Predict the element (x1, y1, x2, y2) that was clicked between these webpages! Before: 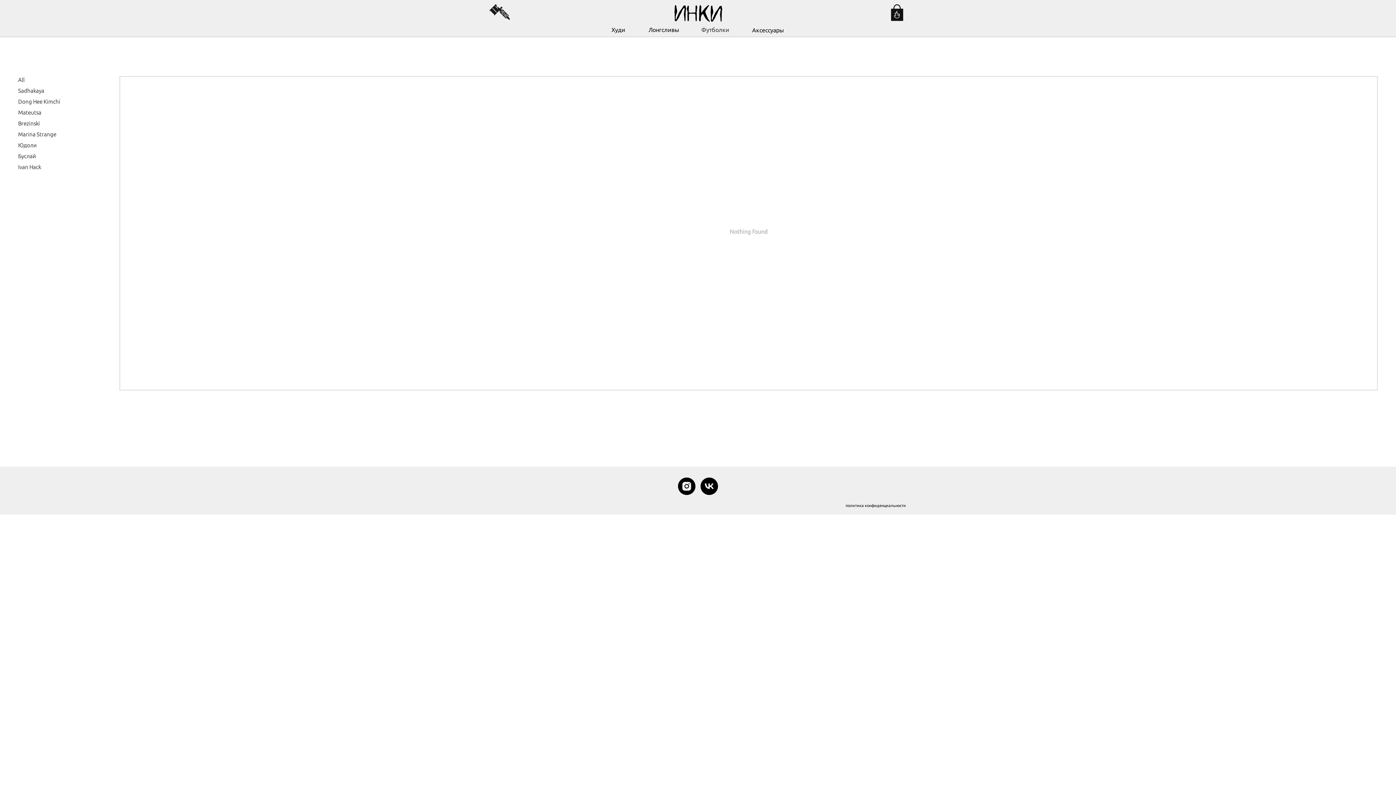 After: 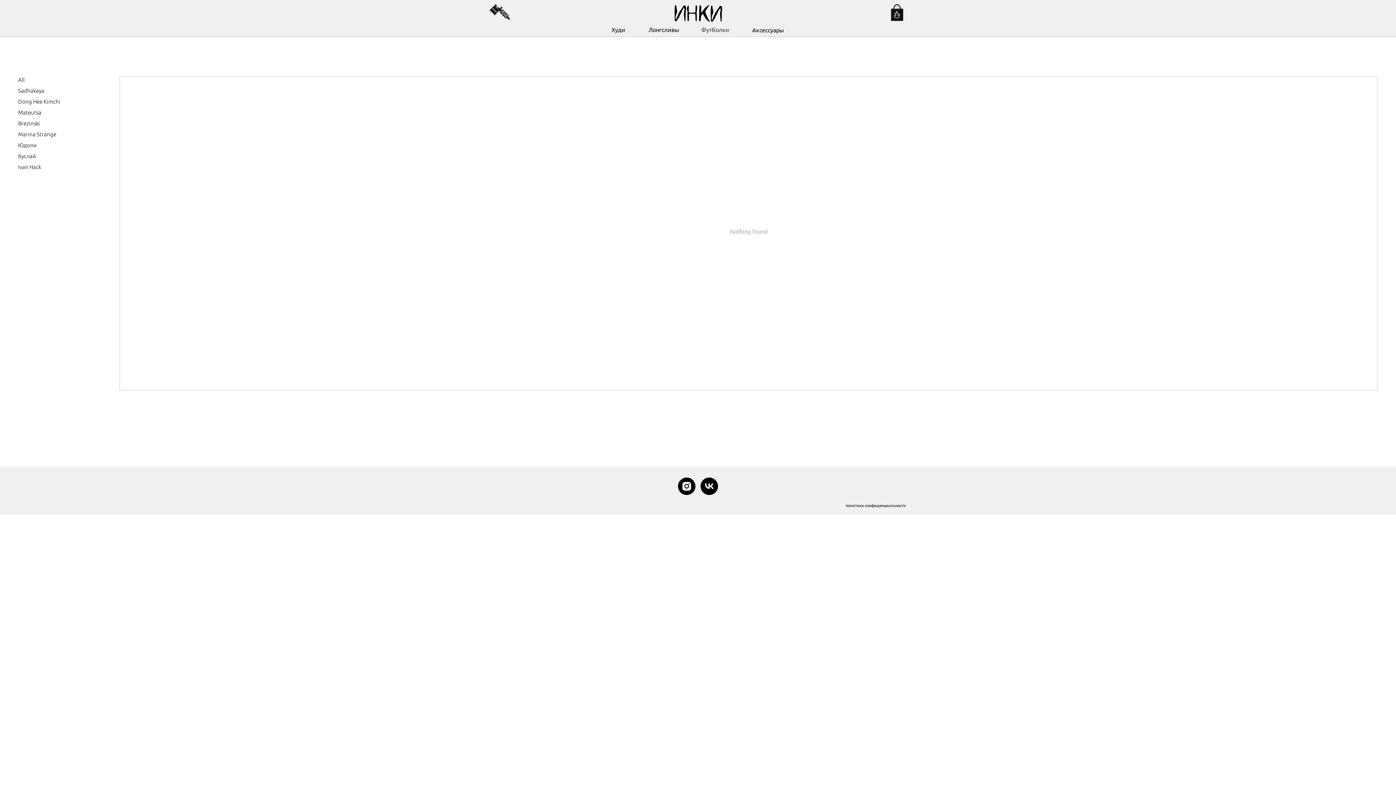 Action: bbox: (700, 477, 718, 495) label: vk